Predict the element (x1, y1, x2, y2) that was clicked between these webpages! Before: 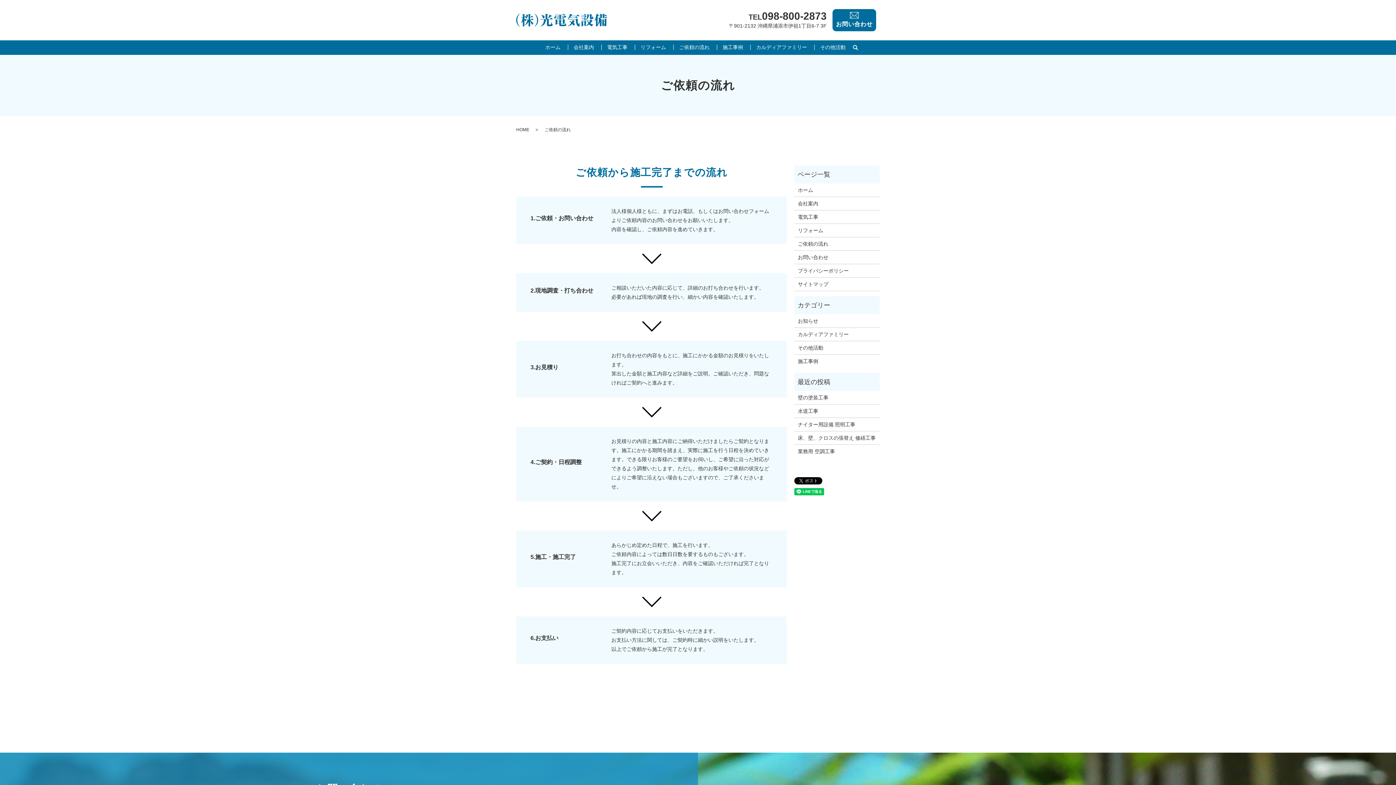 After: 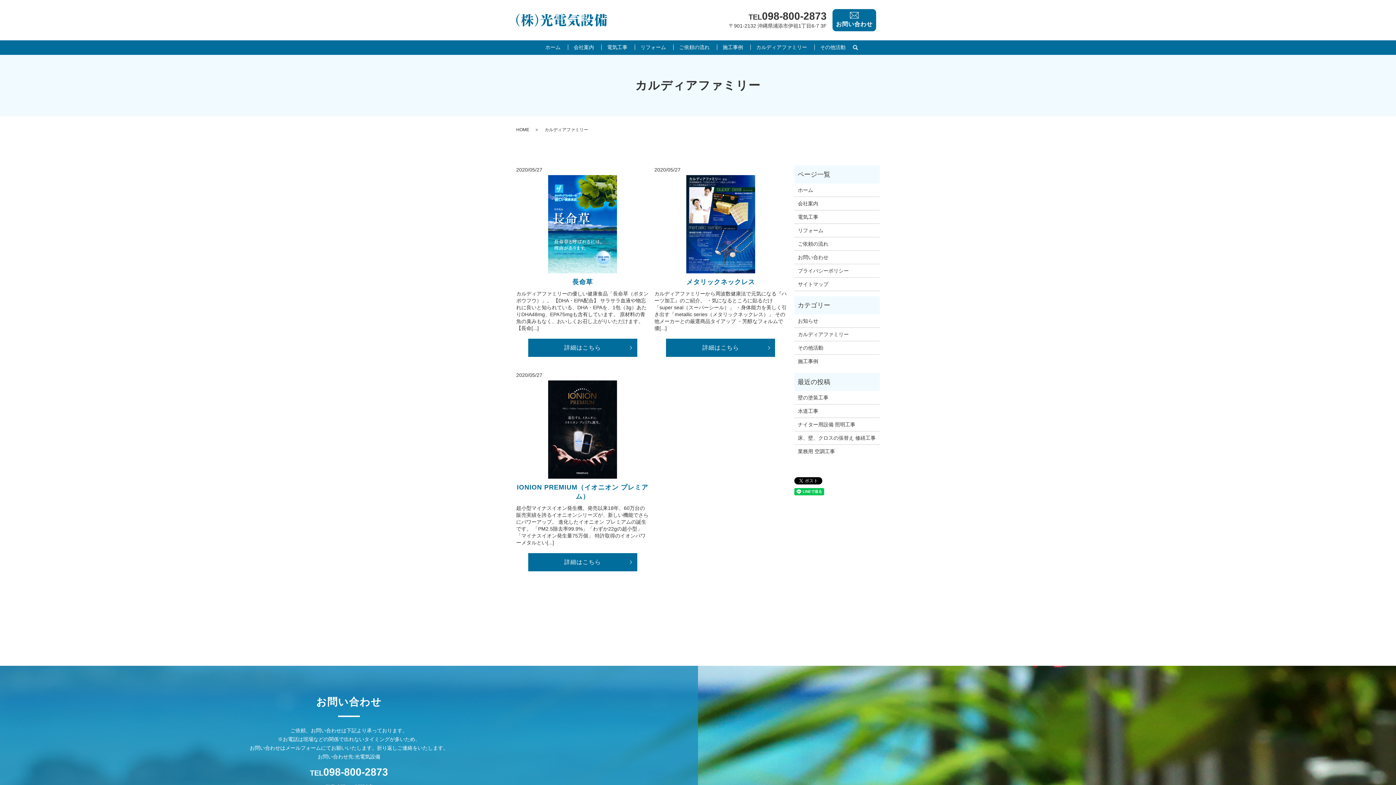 Action: bbox: (798, 330, 876, 338) label: カルディアファミリー